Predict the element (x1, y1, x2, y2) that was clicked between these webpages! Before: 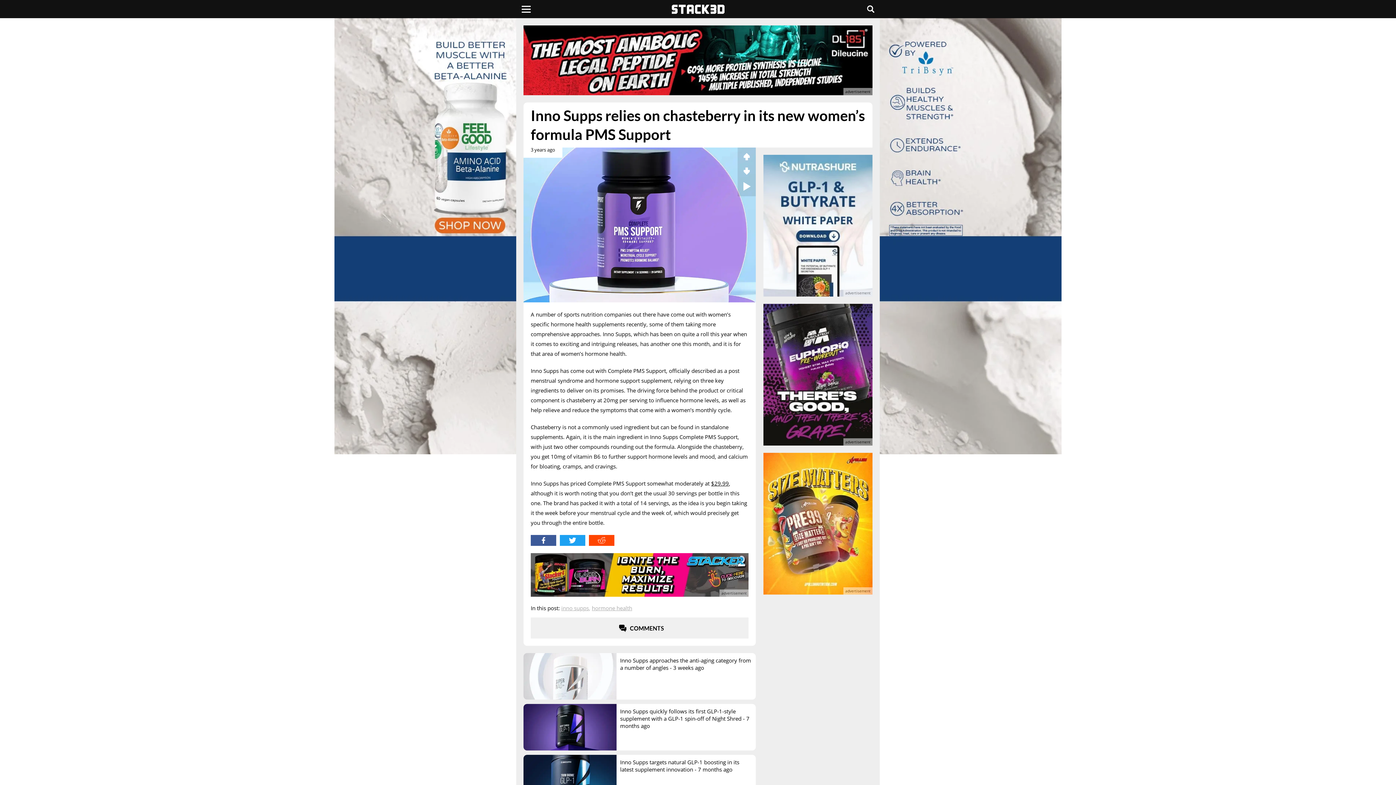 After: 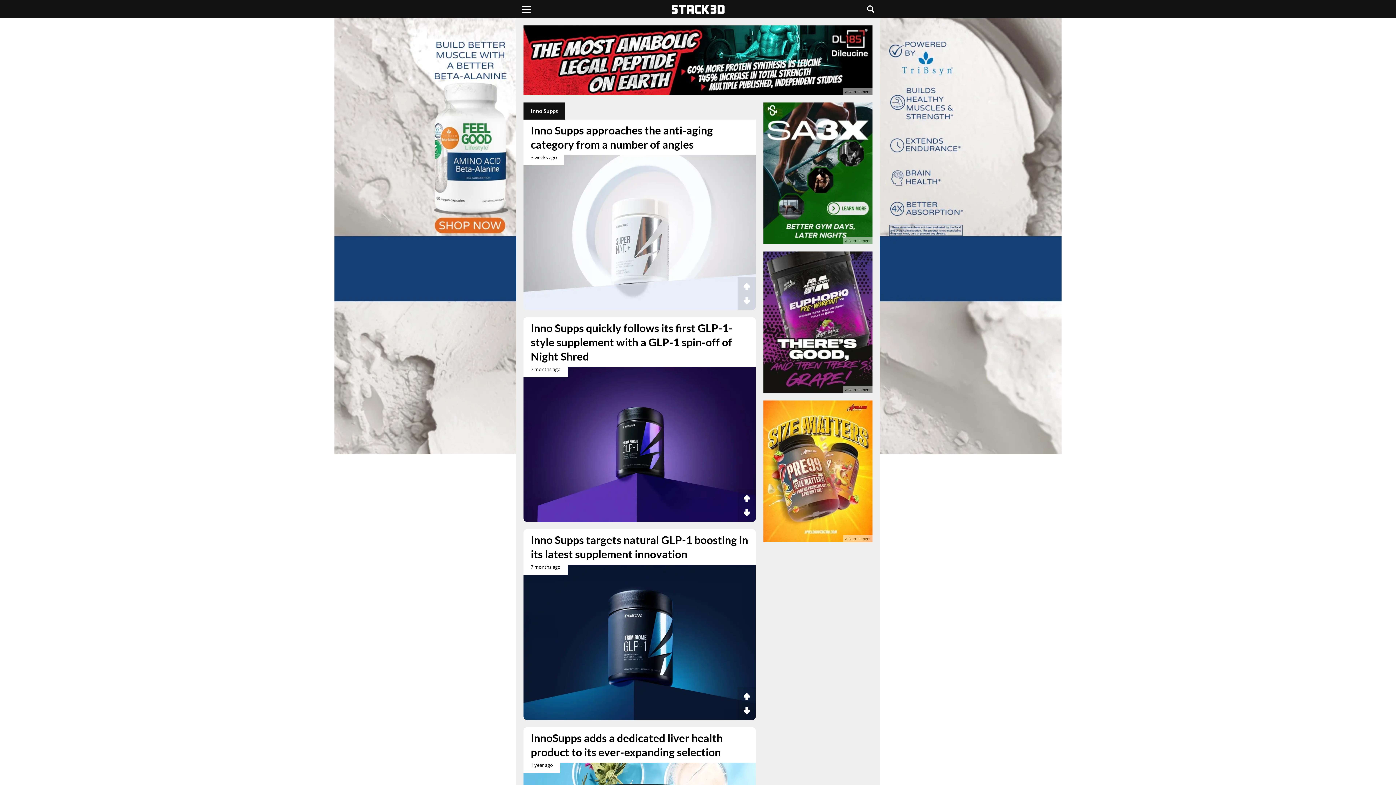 Action: label: inno supps bbox: (561, 604, 589, 612)